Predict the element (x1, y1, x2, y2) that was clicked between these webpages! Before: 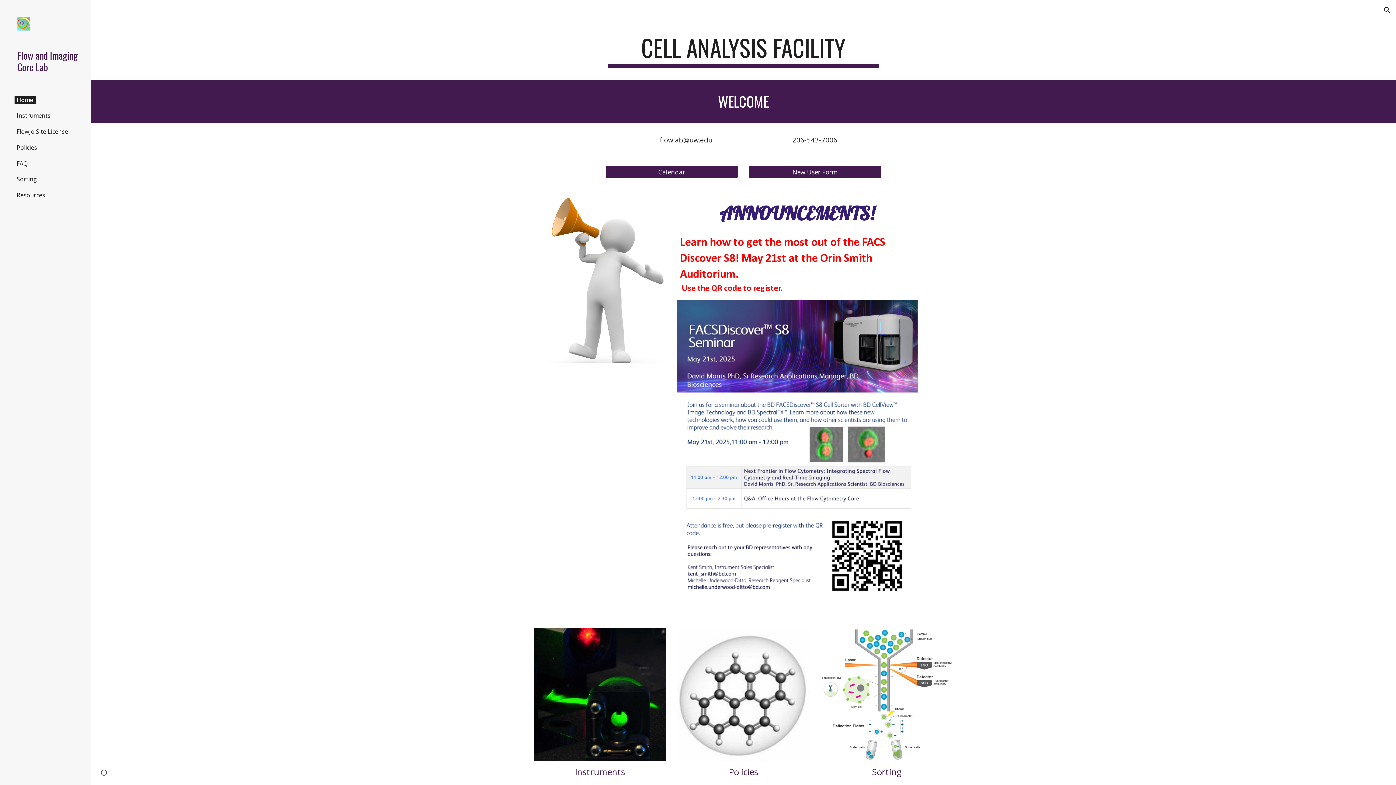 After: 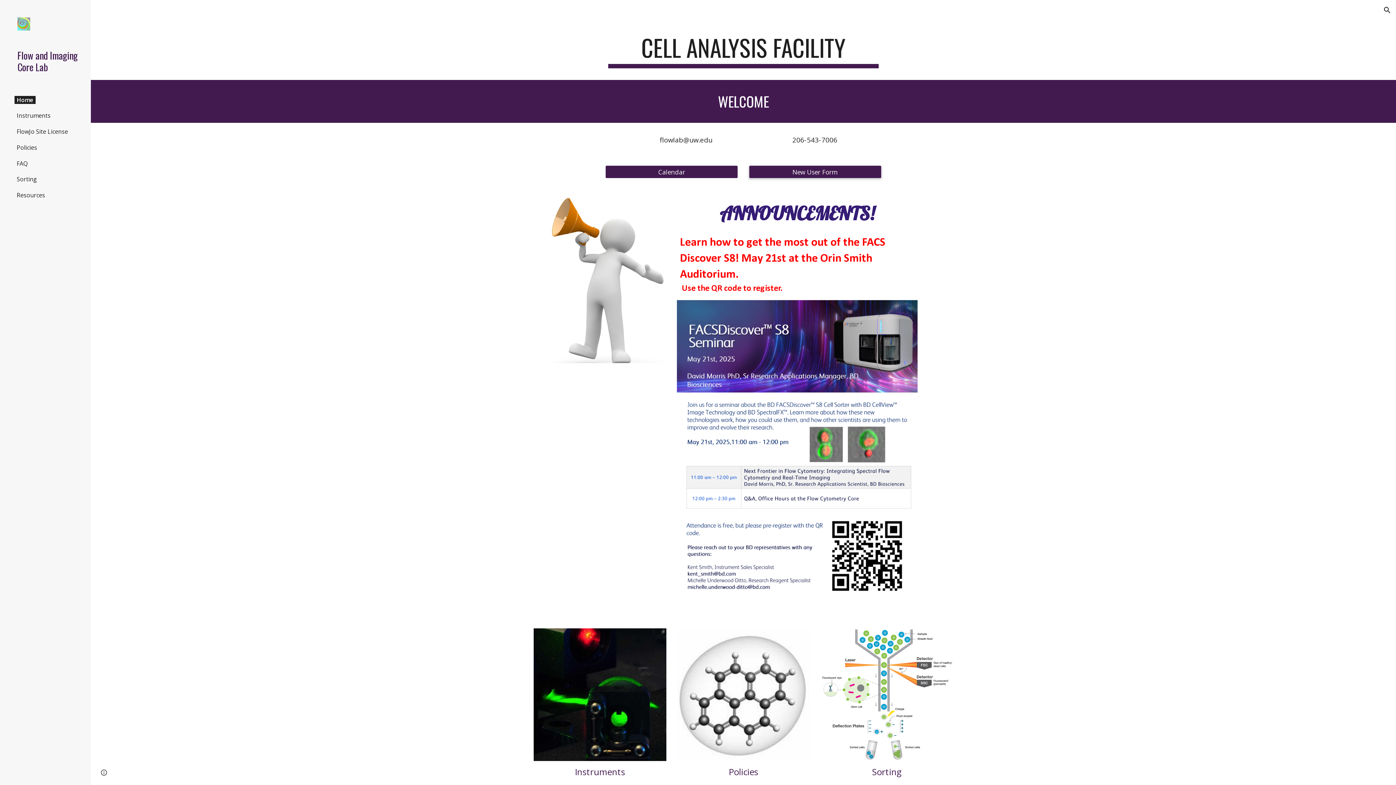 Action: bbox: (749, 161, 881, 182) label: New User Form